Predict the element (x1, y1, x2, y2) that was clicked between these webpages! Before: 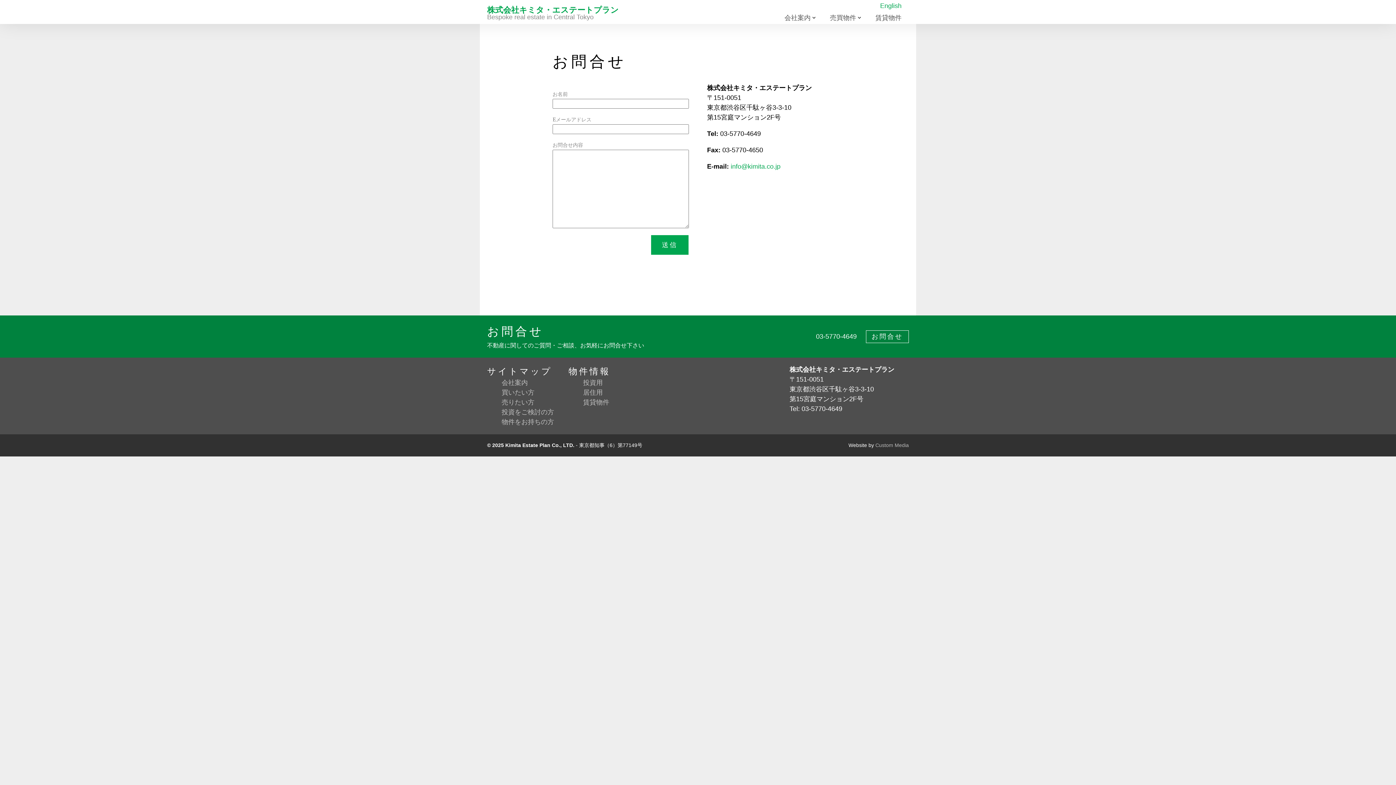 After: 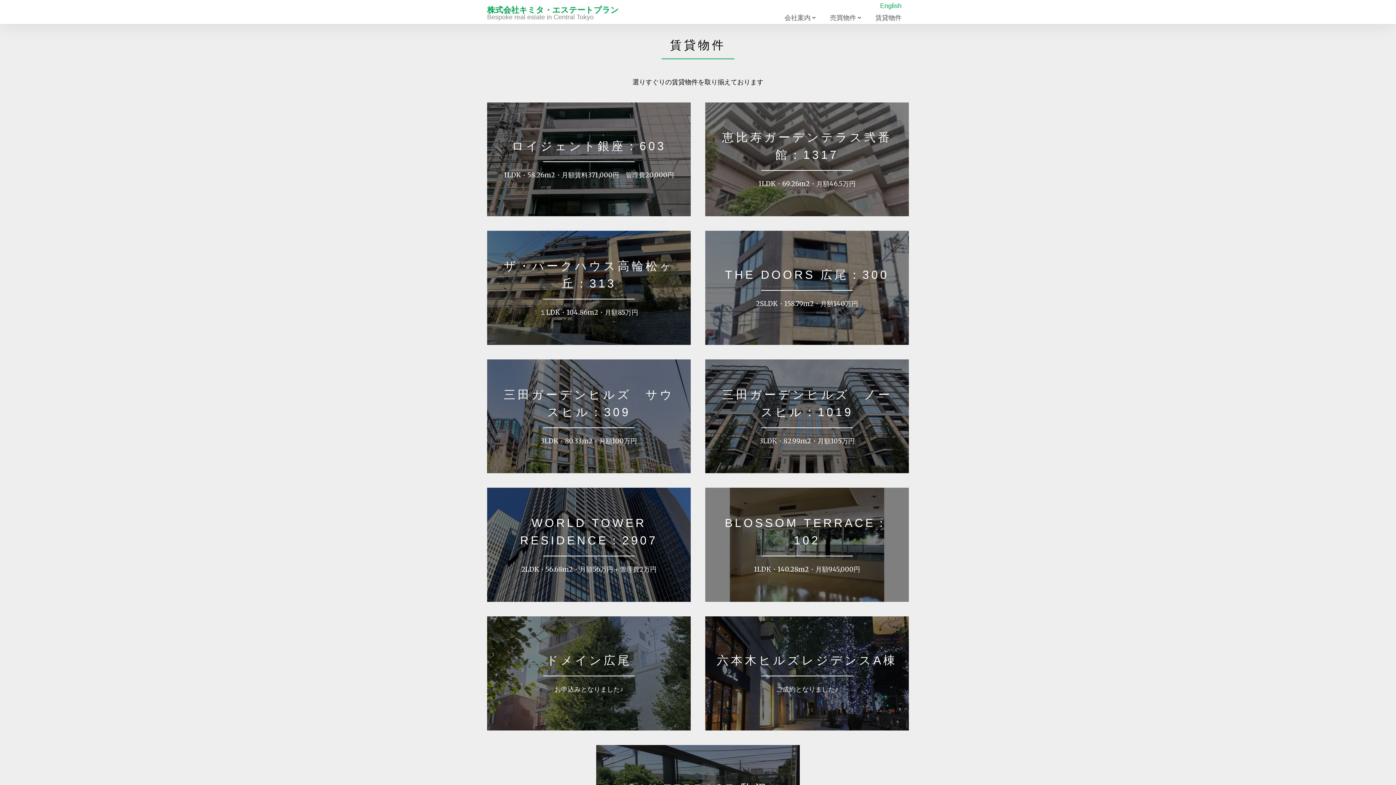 Action: bbox: (583, 399, 609, 406) label: 賃貸物件